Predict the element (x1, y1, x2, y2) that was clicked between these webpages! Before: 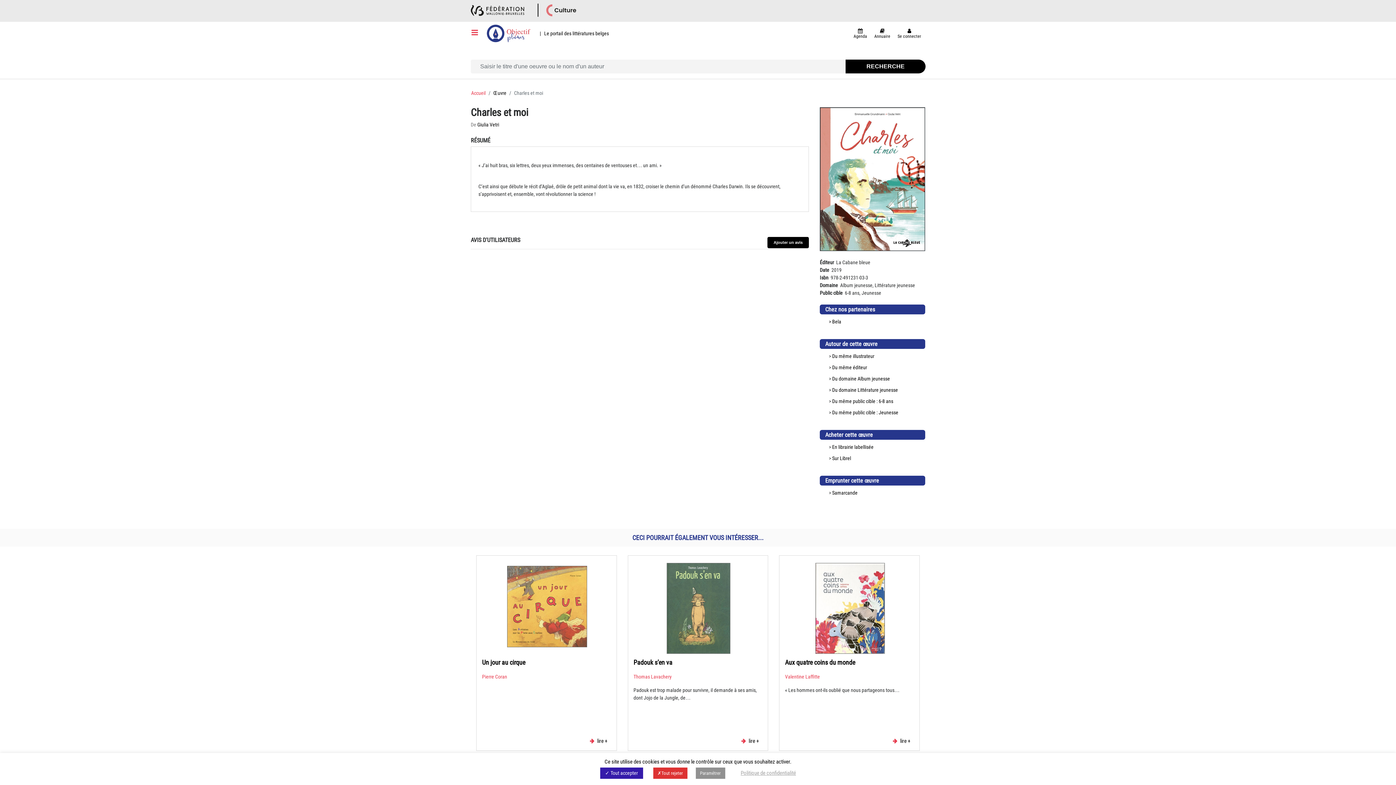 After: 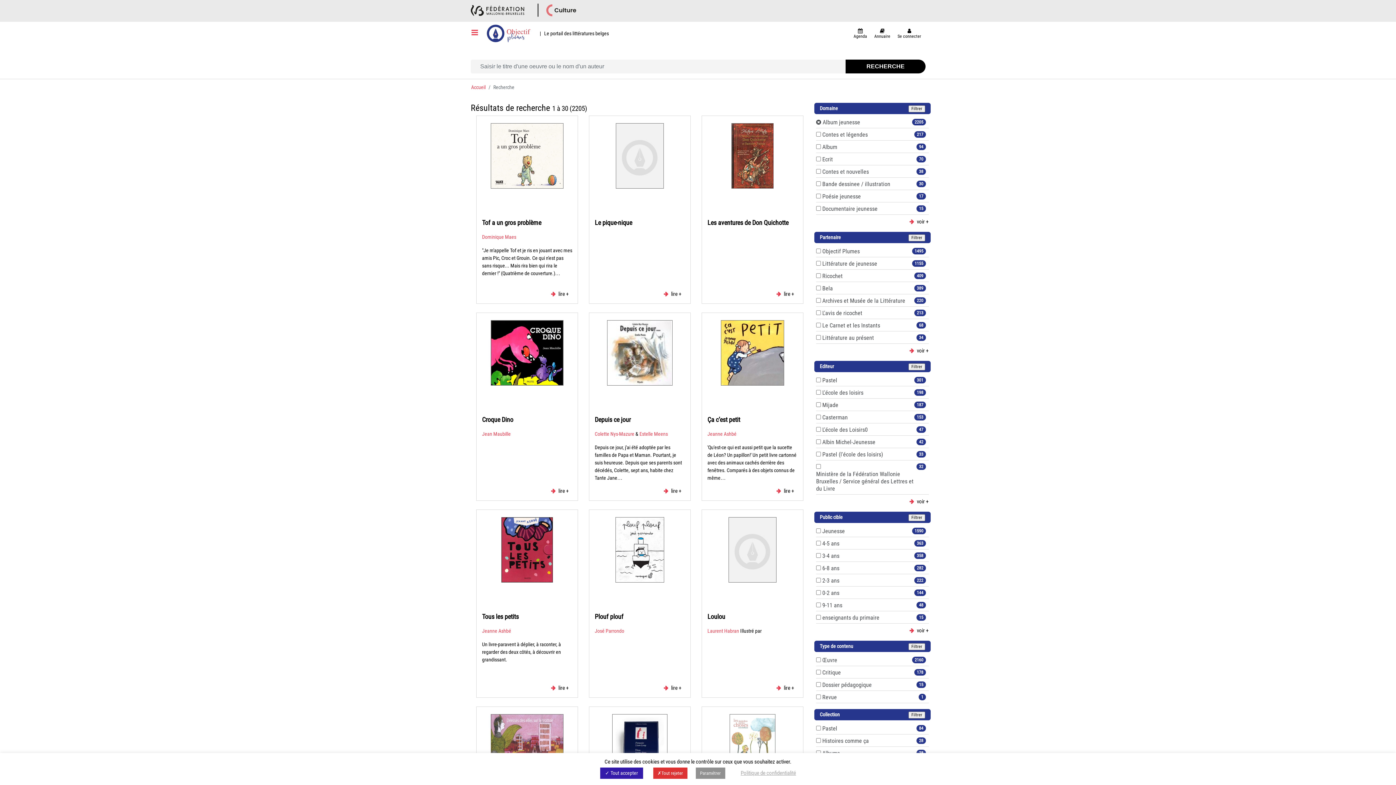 Action: bbox: (857, 375, 890, 381) label: Album jeunesse